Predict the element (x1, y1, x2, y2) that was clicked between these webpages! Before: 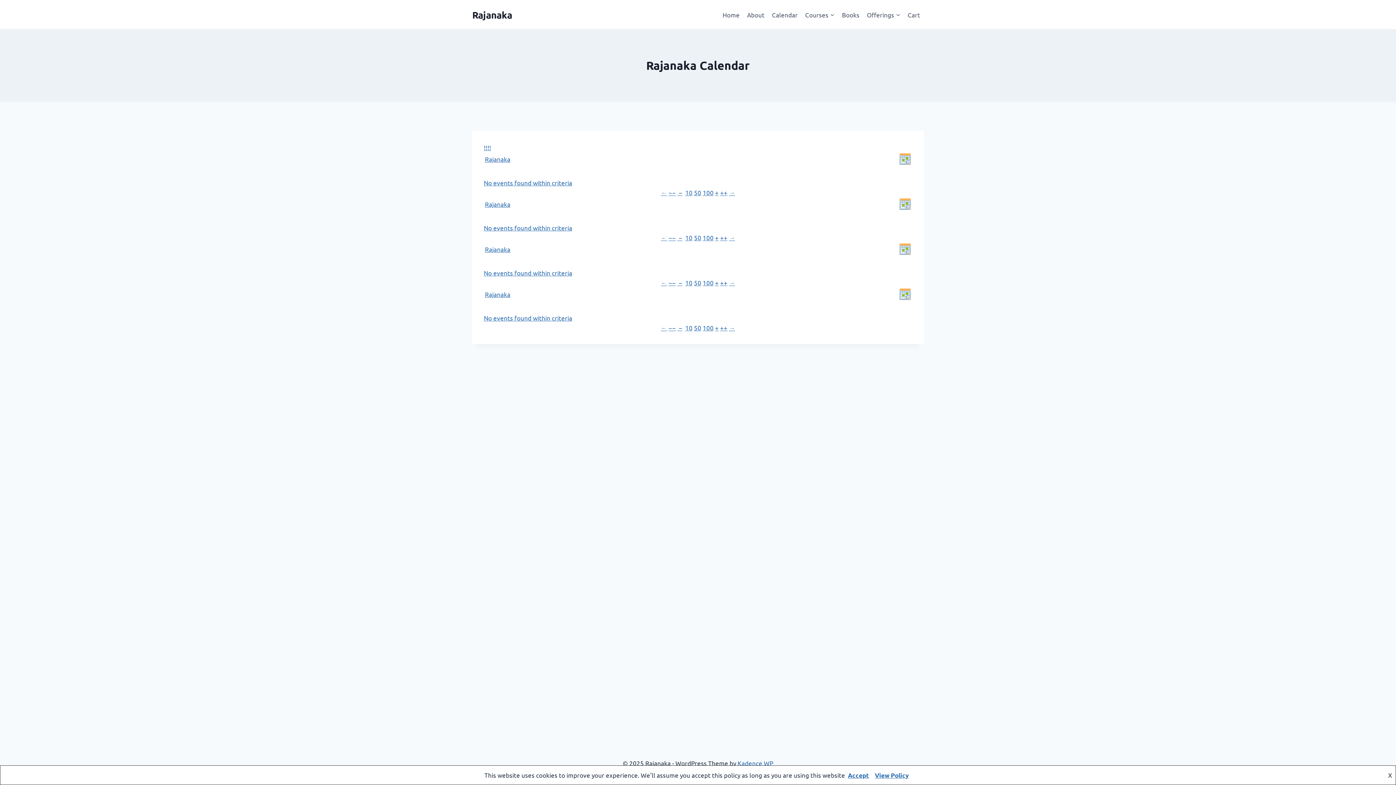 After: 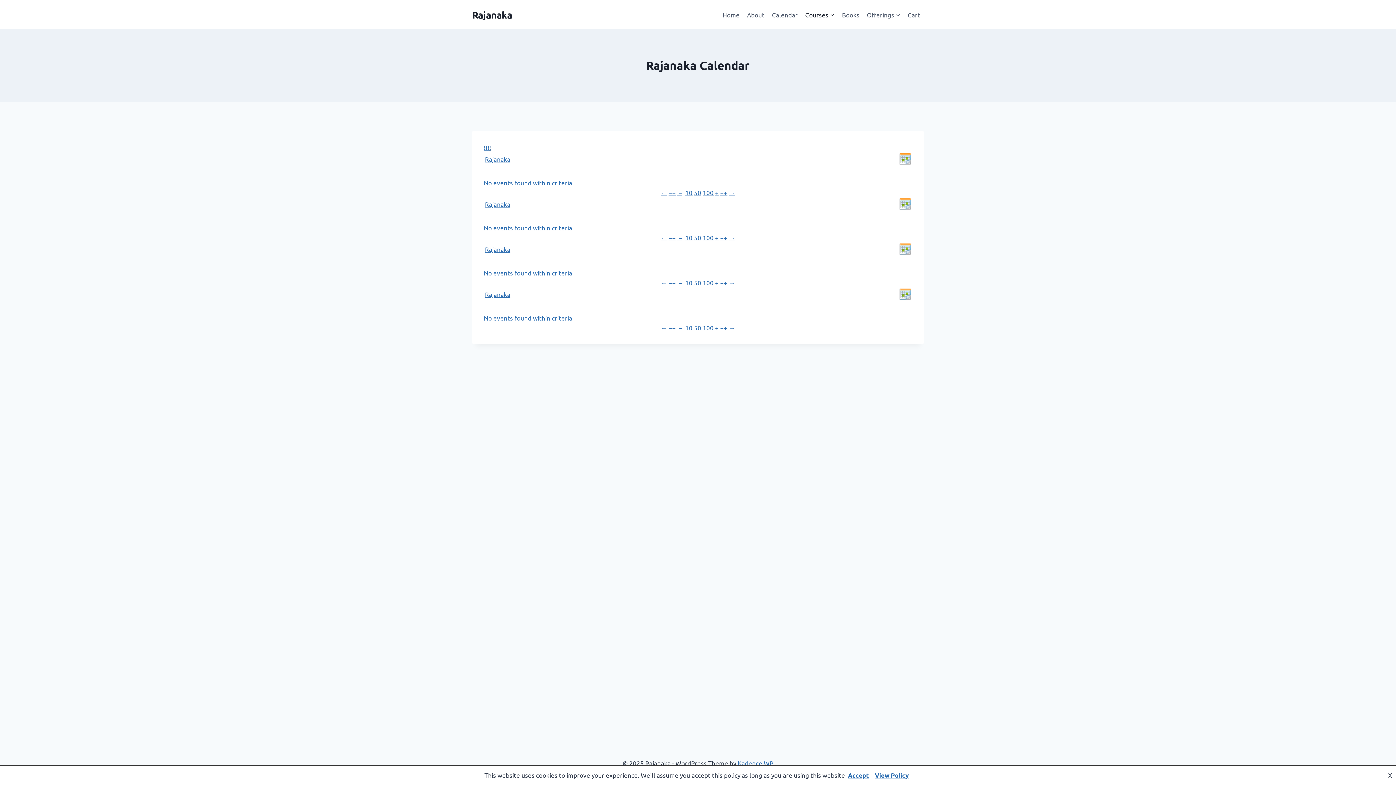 Action: bbox: (489, 143, 491, 151) label: !